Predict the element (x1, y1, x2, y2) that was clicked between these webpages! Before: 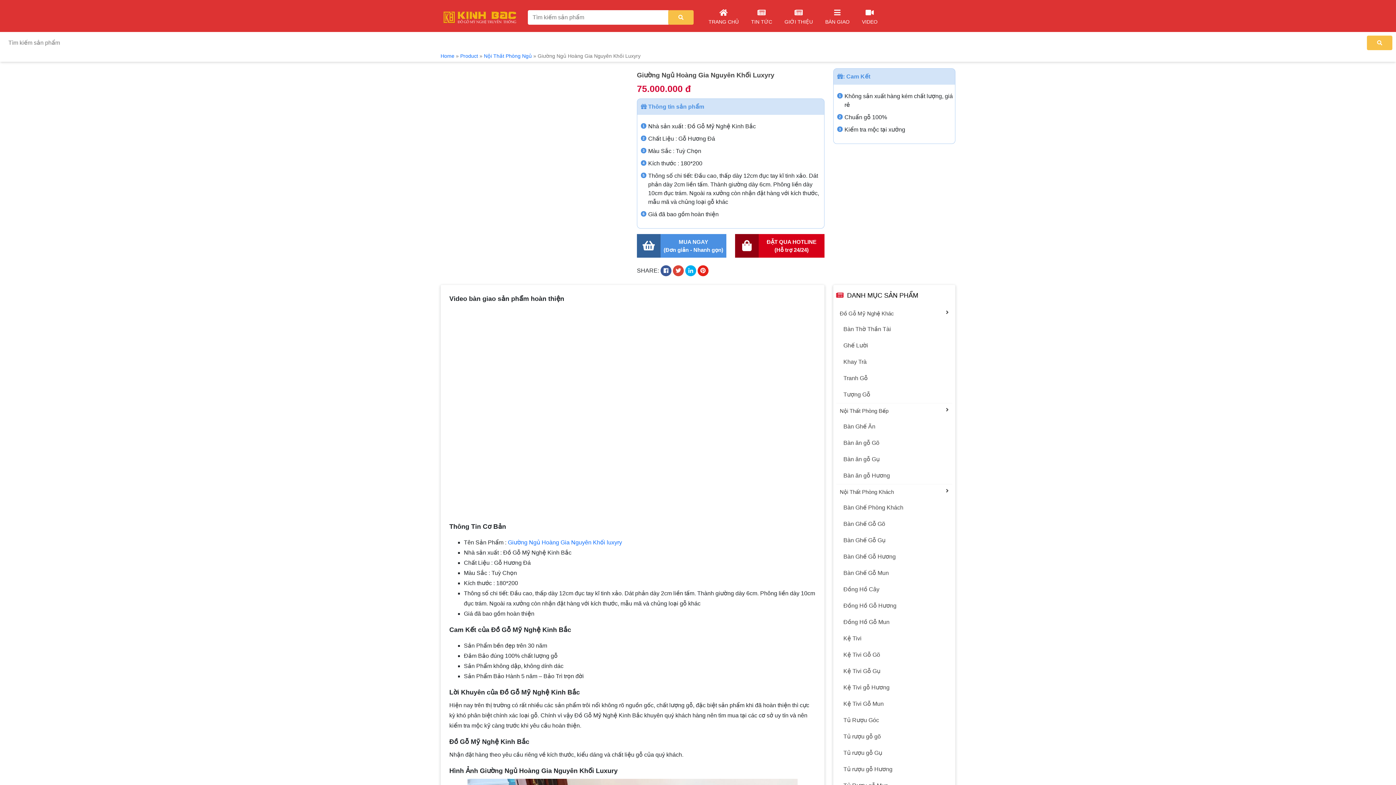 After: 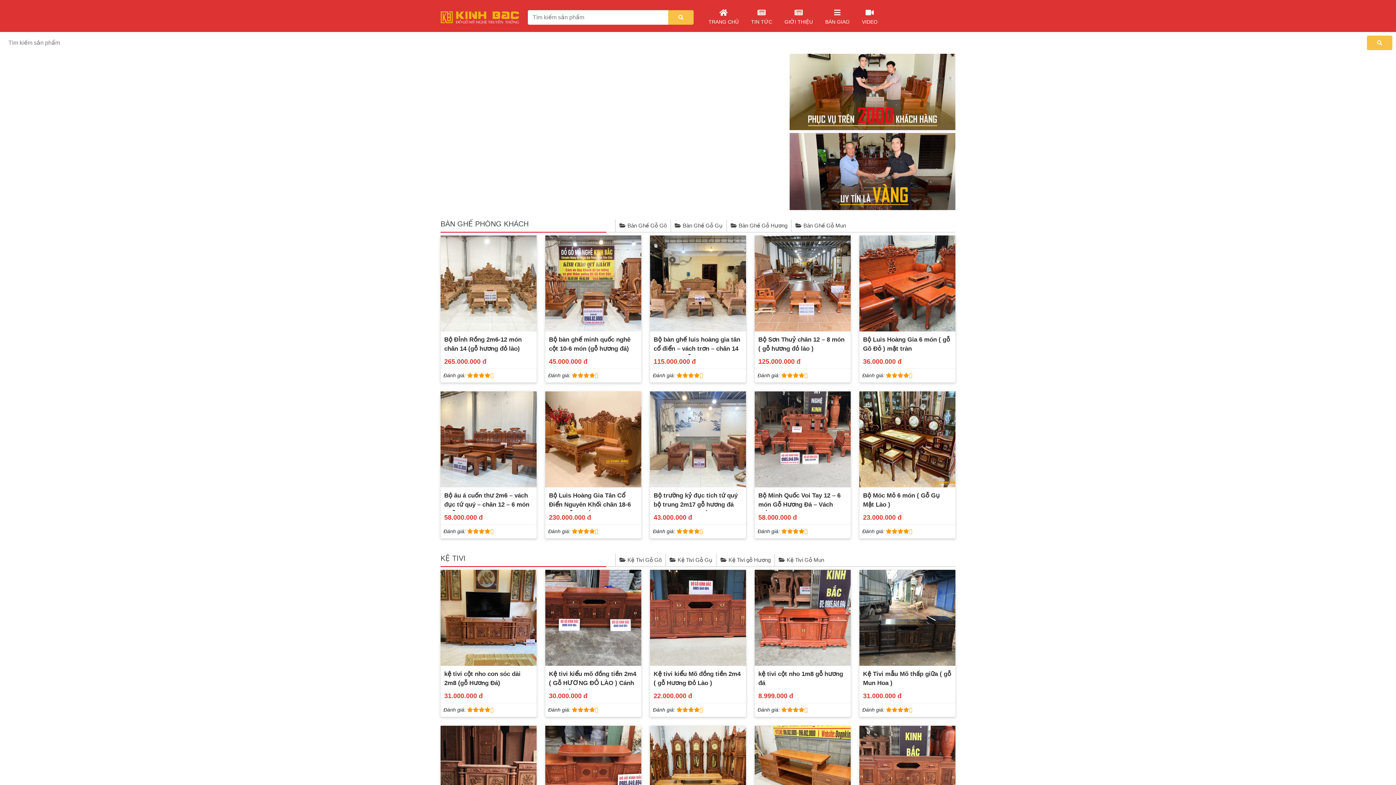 Action: bbox: (443, 13, 516, 20)